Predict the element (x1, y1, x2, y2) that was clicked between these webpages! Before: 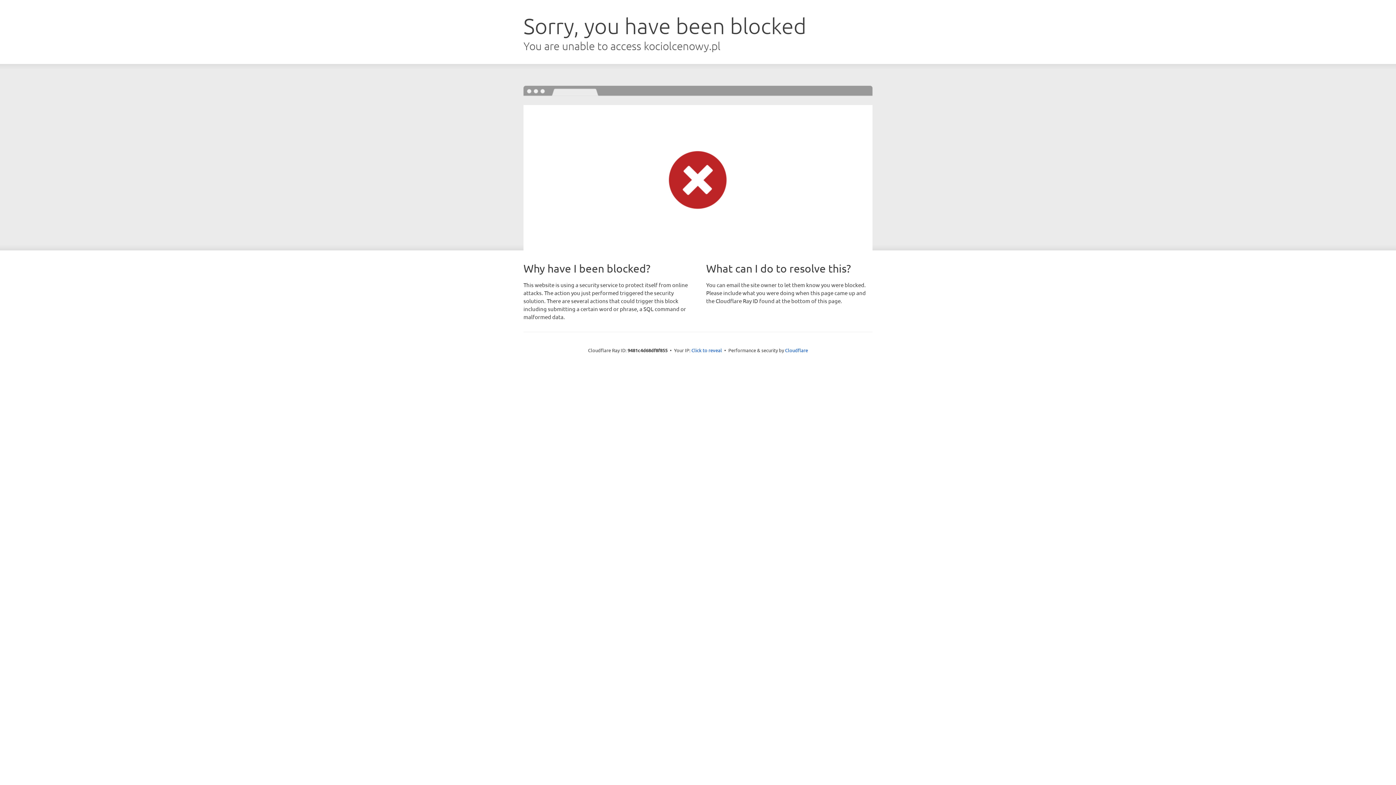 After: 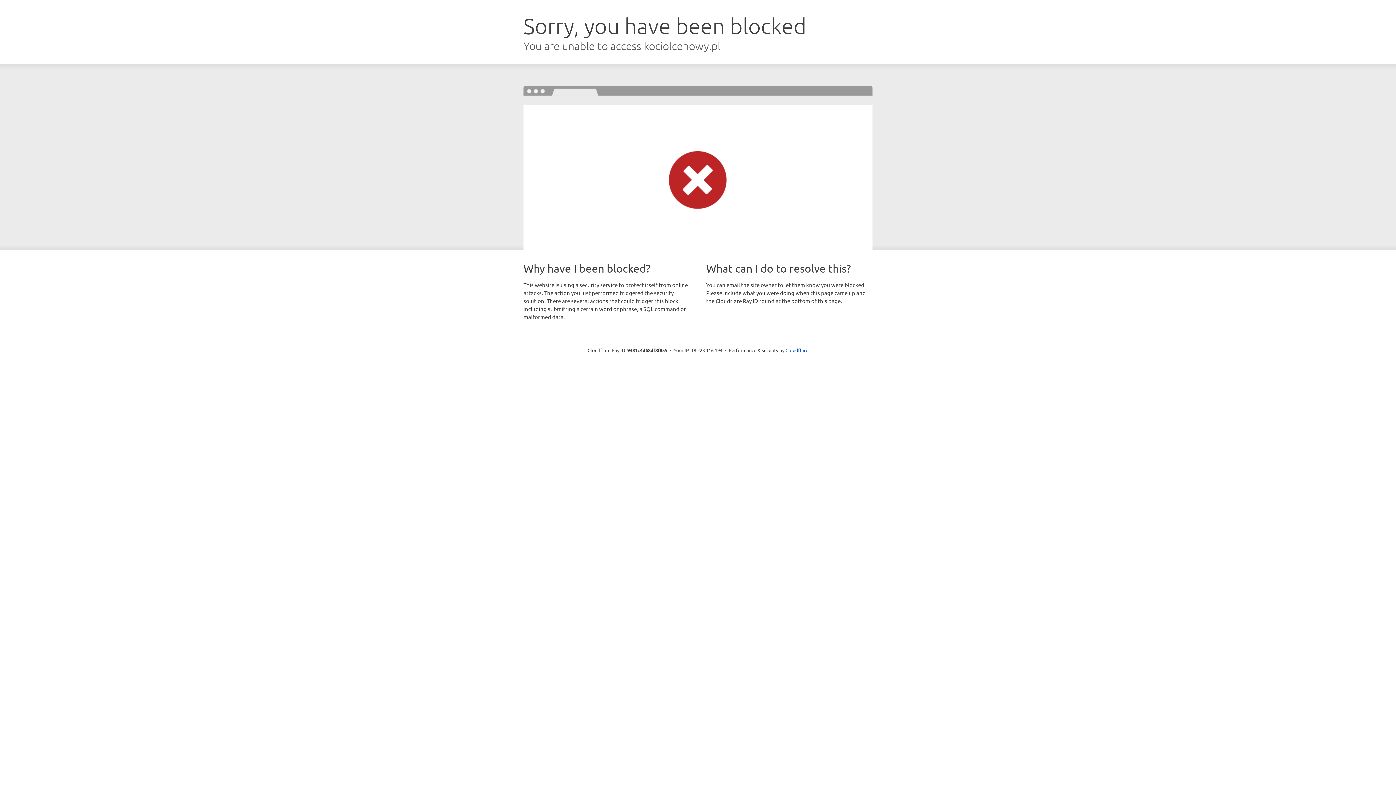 Action: bbox: (691, 346, 722, 353) label: Click to reveal